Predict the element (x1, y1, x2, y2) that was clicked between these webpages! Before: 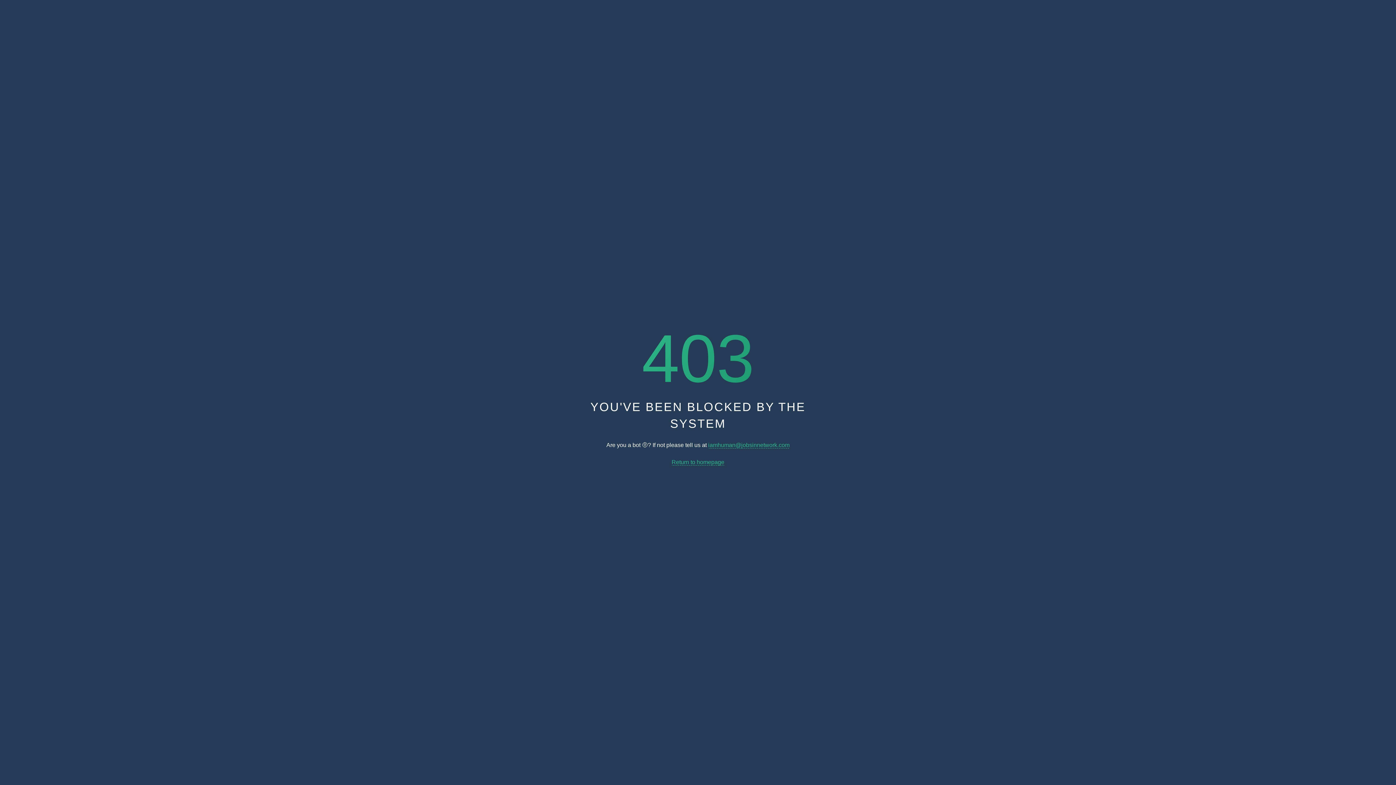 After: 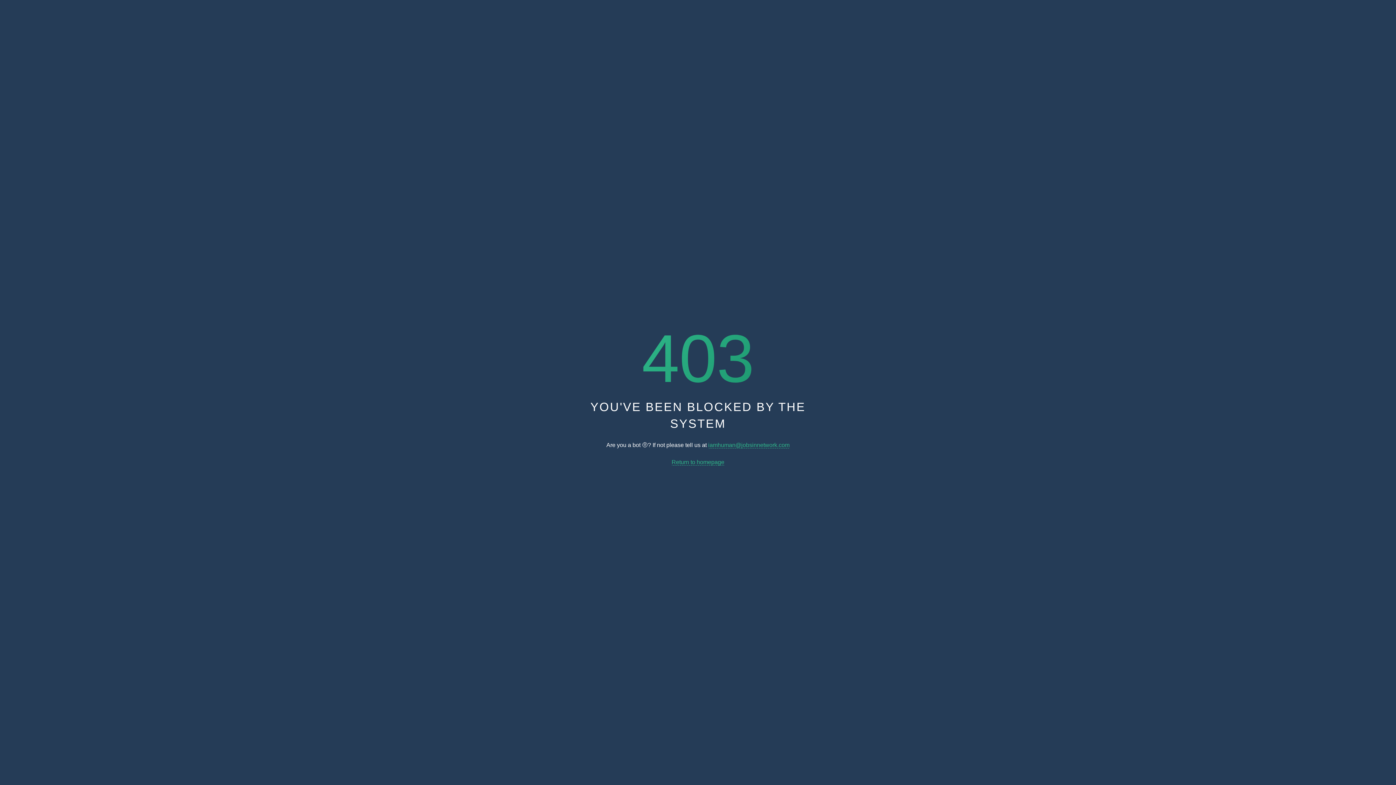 Action: label: iamhuman@jobsinnetwork.com bbox: (708, 442, 789, 448)